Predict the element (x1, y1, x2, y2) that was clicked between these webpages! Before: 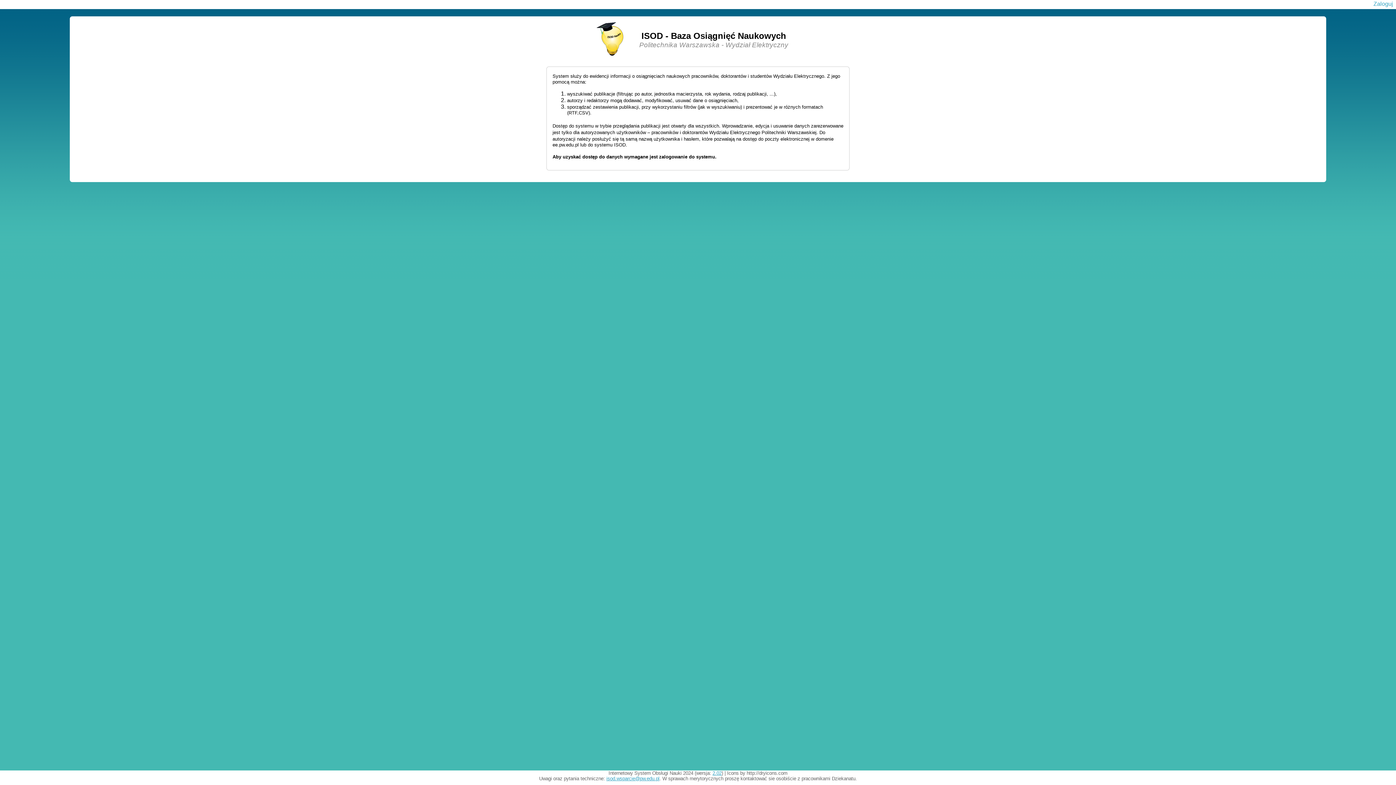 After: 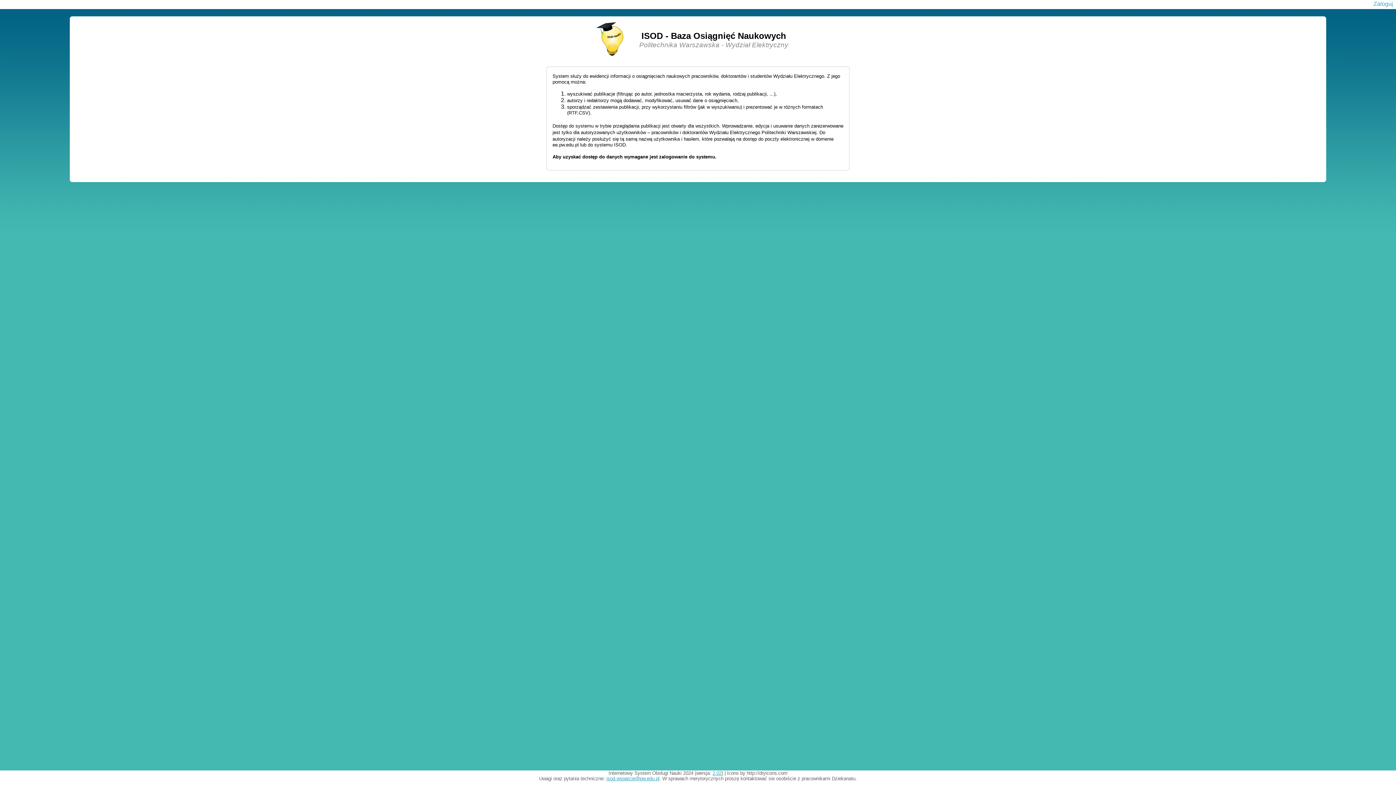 Action: label: 2.02 bbox: (712, 770, 721, 776)